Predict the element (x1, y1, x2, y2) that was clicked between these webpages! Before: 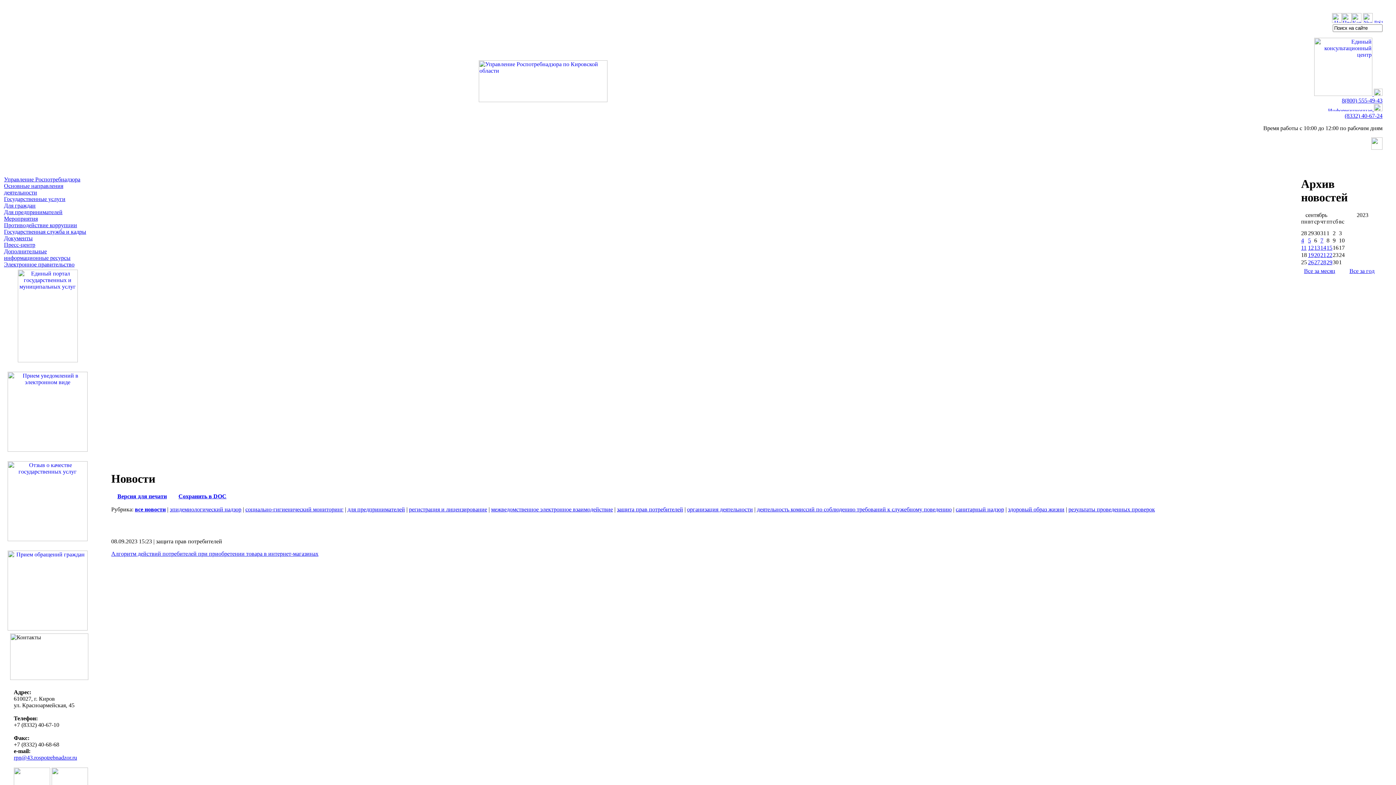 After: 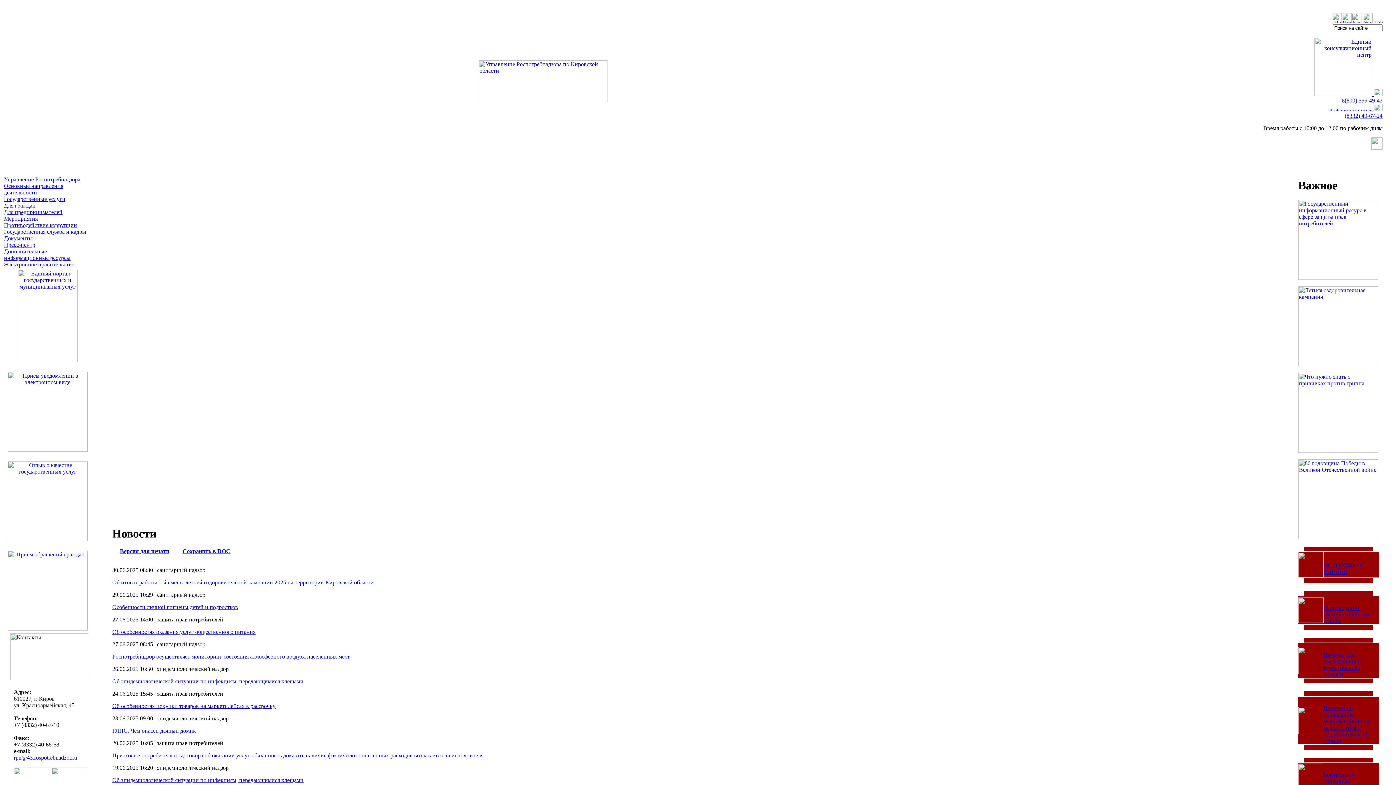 Action: bbox: (461, 97, 629, 103)